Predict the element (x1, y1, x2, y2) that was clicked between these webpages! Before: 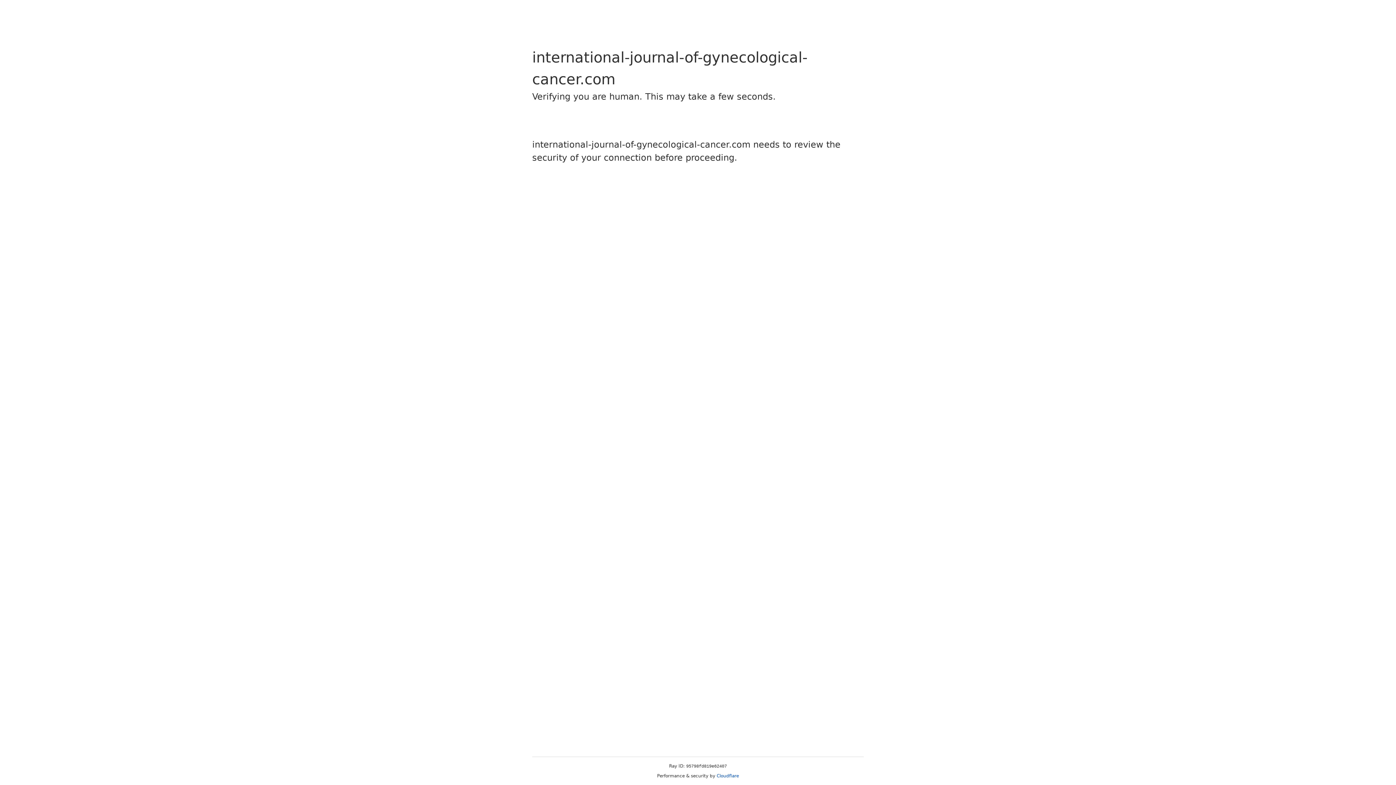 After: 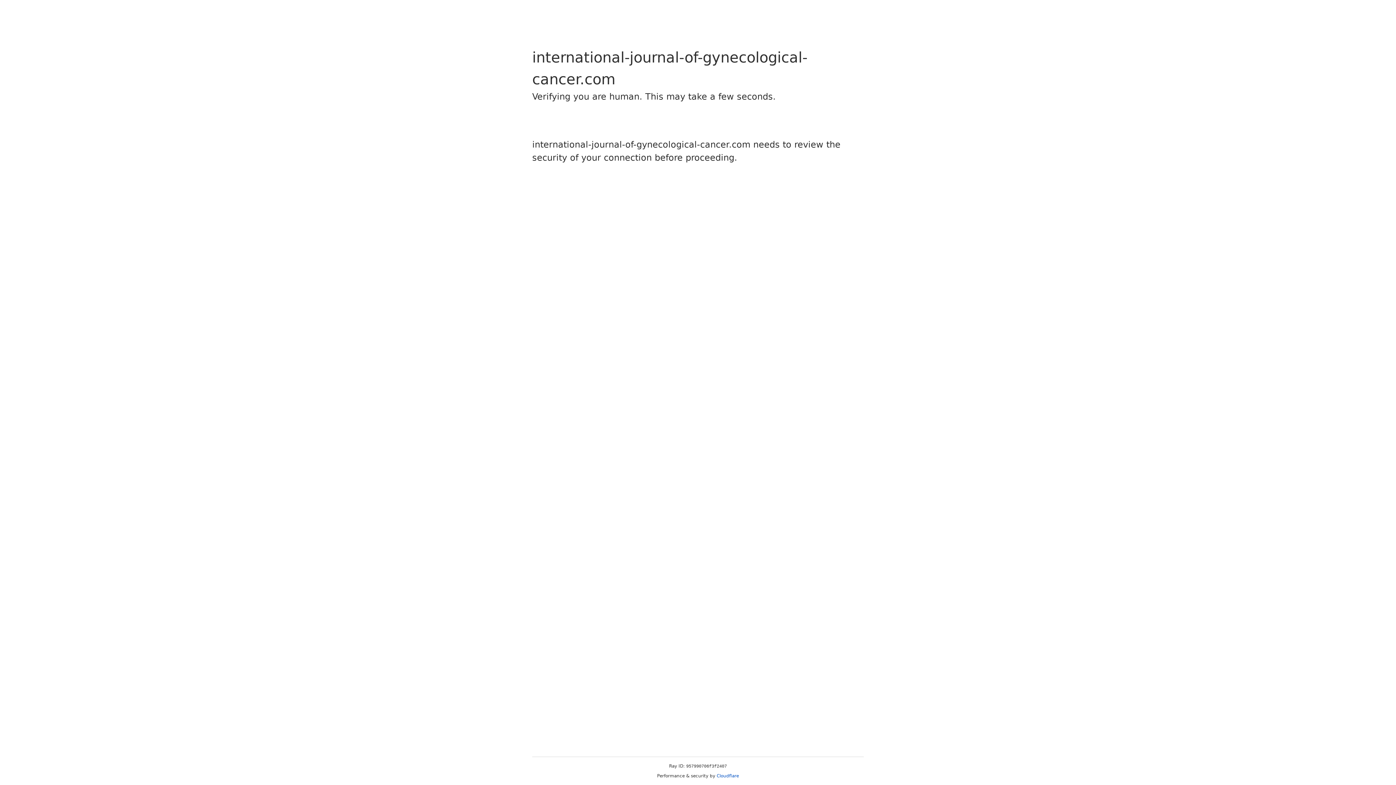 Action: label: Cloudflare bbox: (716, 773, 739, 778)